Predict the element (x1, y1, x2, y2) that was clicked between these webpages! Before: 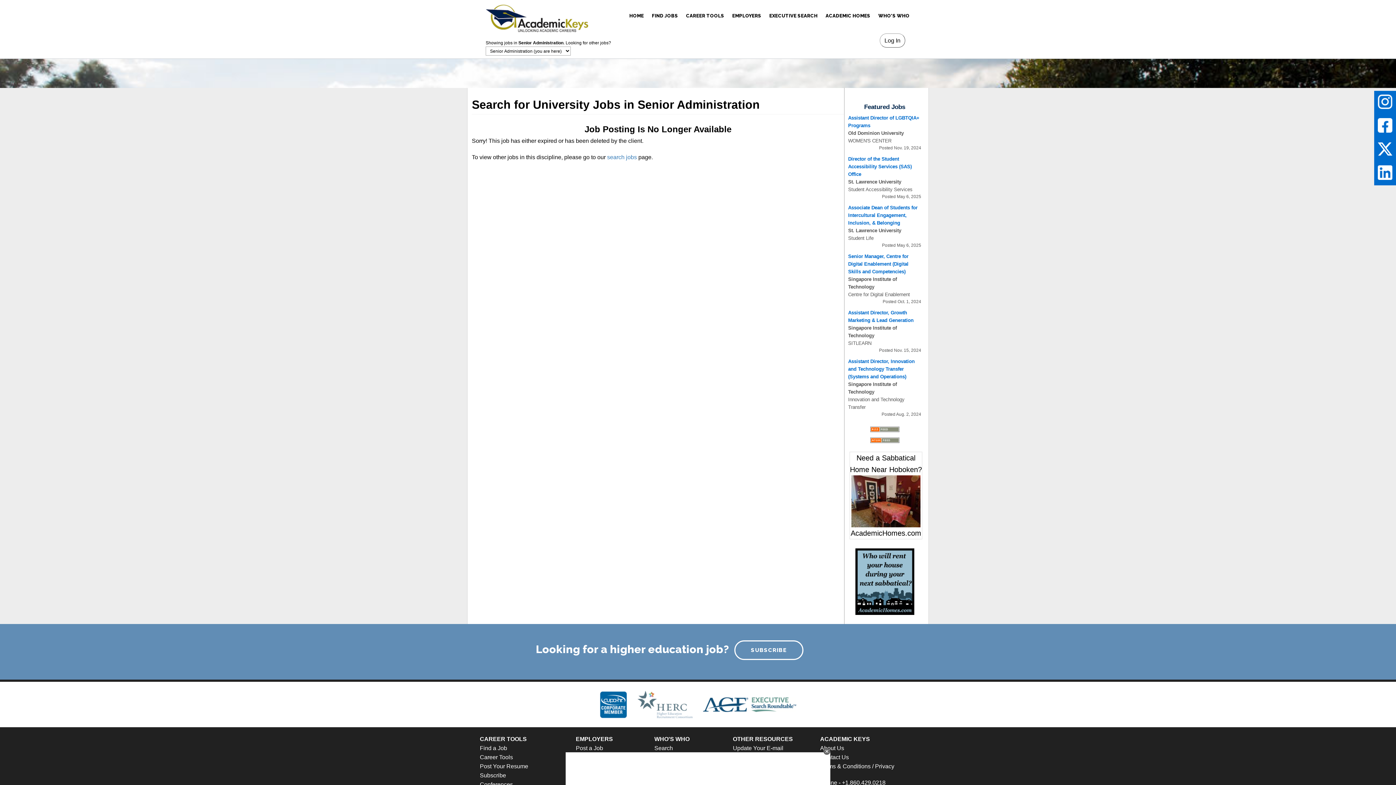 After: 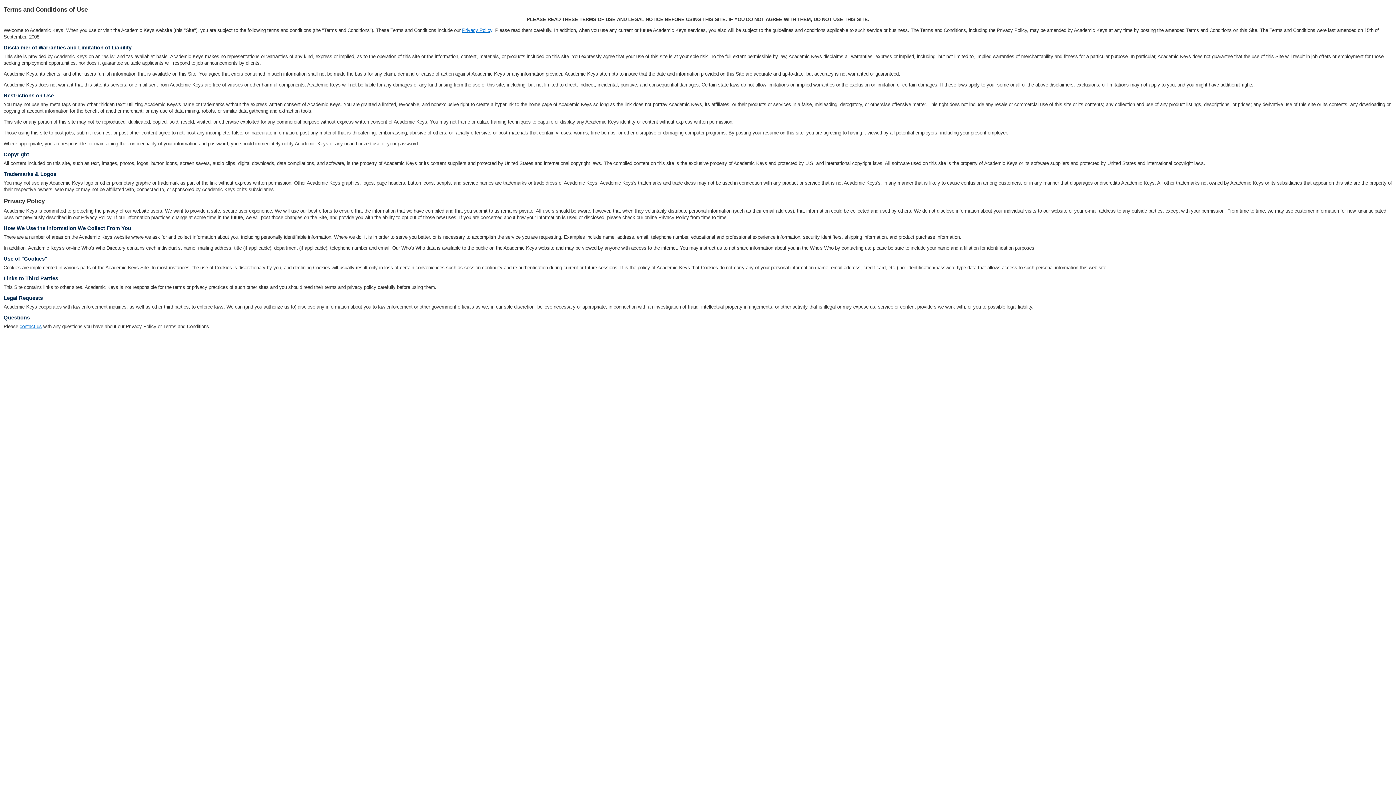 Action: label: Terms & Conditions / Privacy bbox: (820, 763, 894, 769)